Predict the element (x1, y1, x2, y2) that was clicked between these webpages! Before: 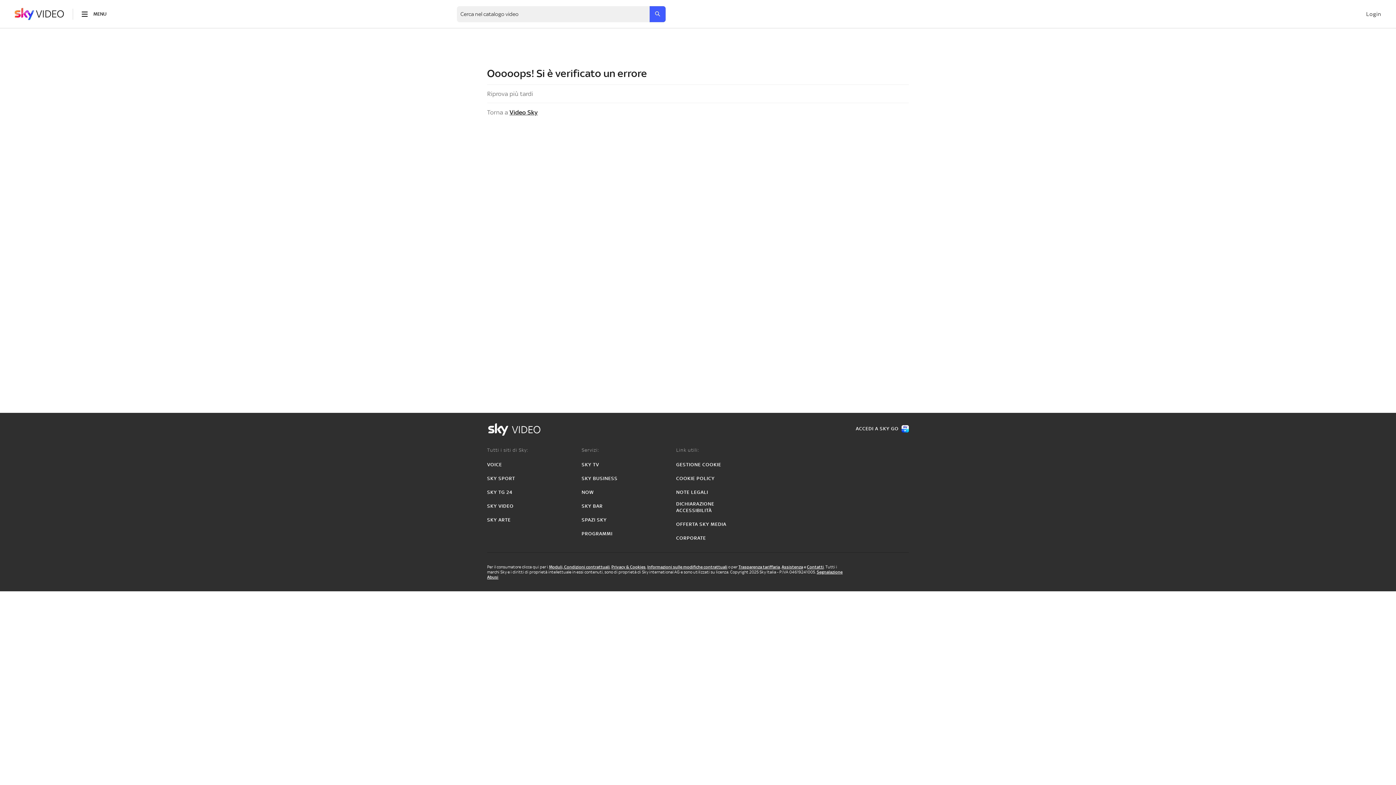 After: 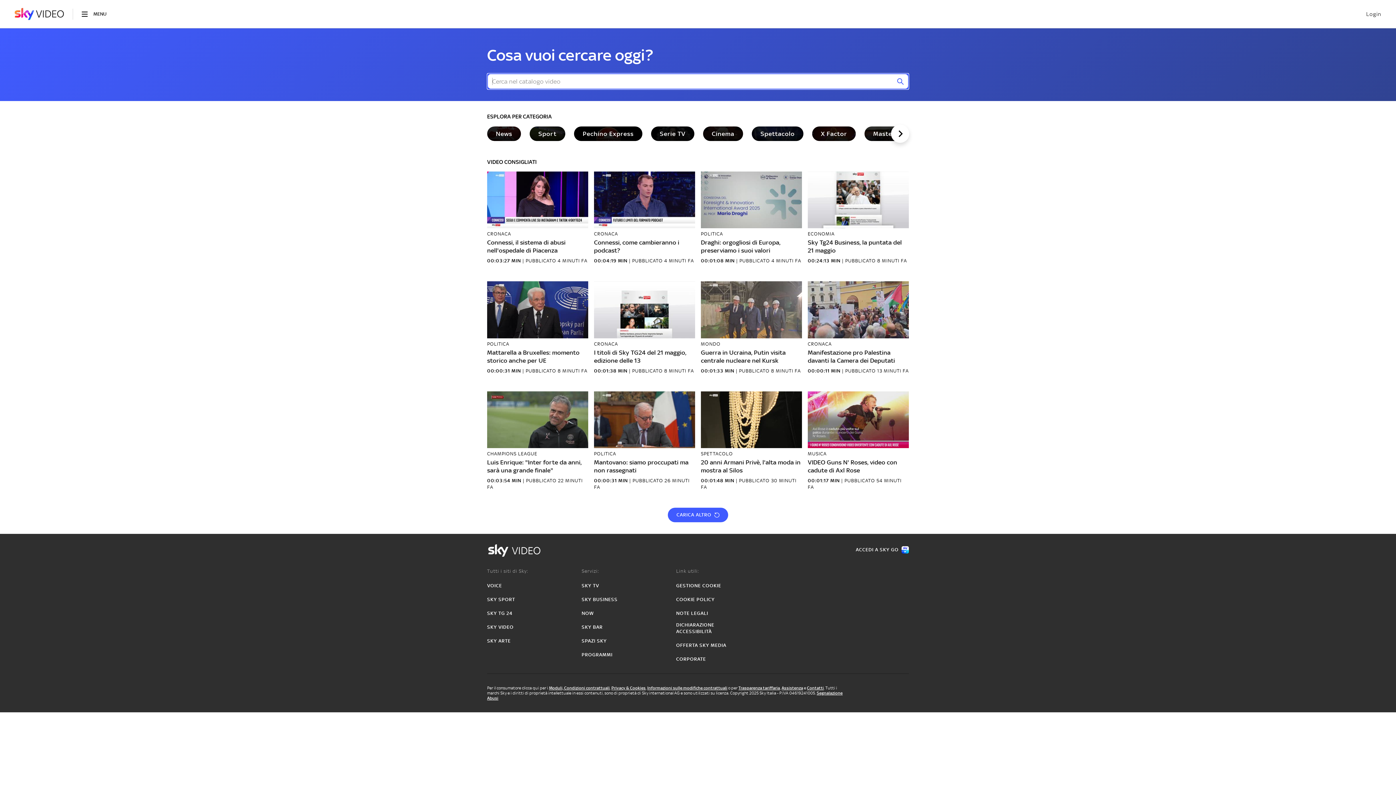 Action: bbox: (649, 5, 665, 22) label: Cerca